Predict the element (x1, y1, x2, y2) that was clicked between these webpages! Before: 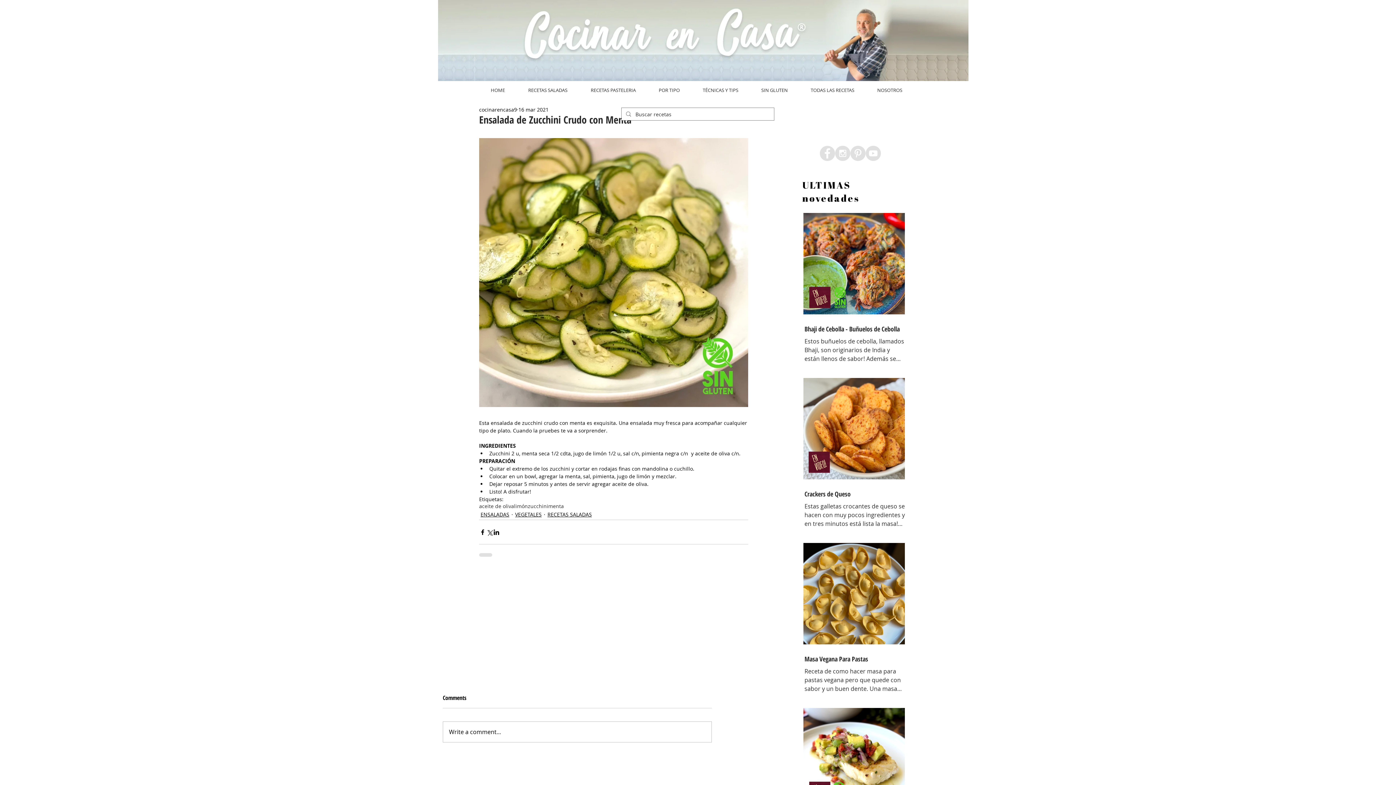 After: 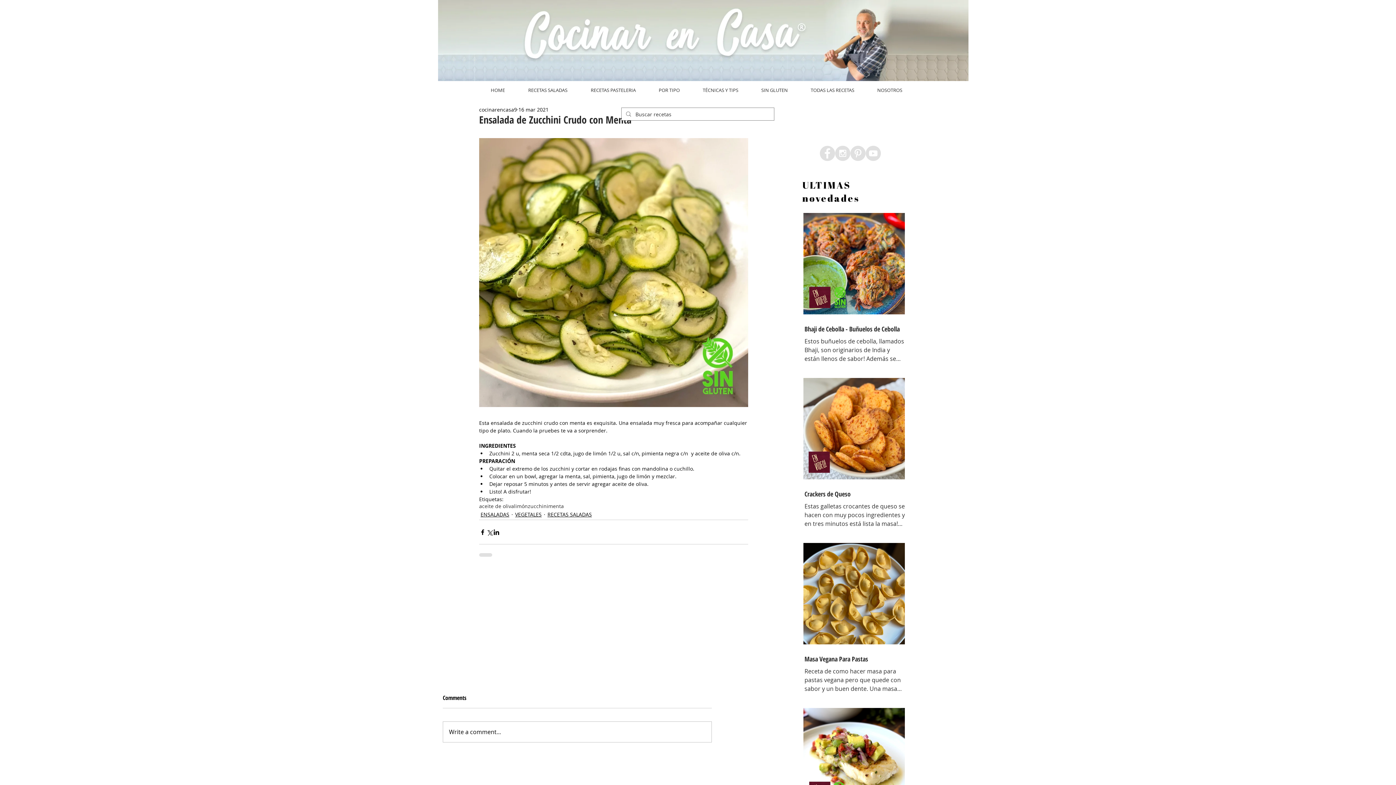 Action: bbox: (865, 145, 881, 161) label: YouTube - Grey Circle